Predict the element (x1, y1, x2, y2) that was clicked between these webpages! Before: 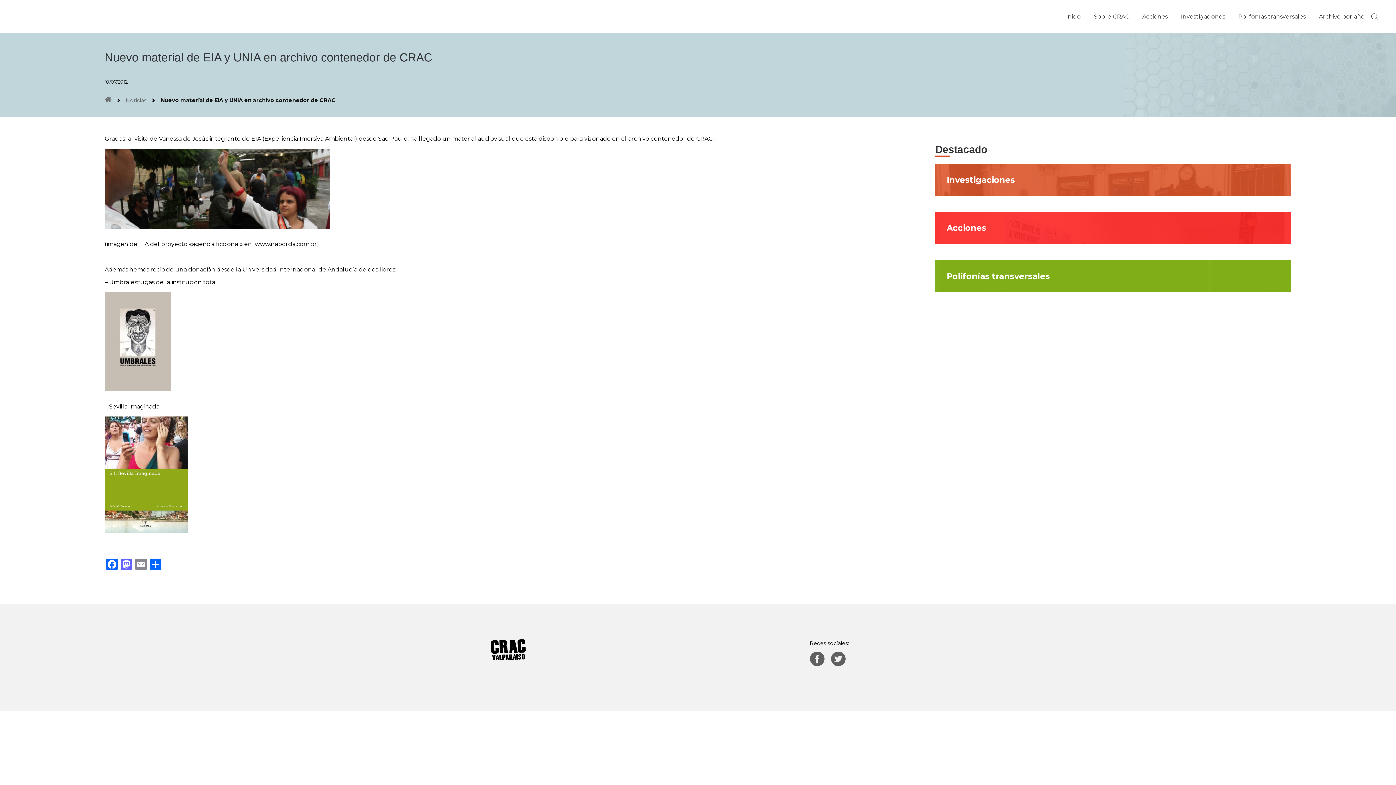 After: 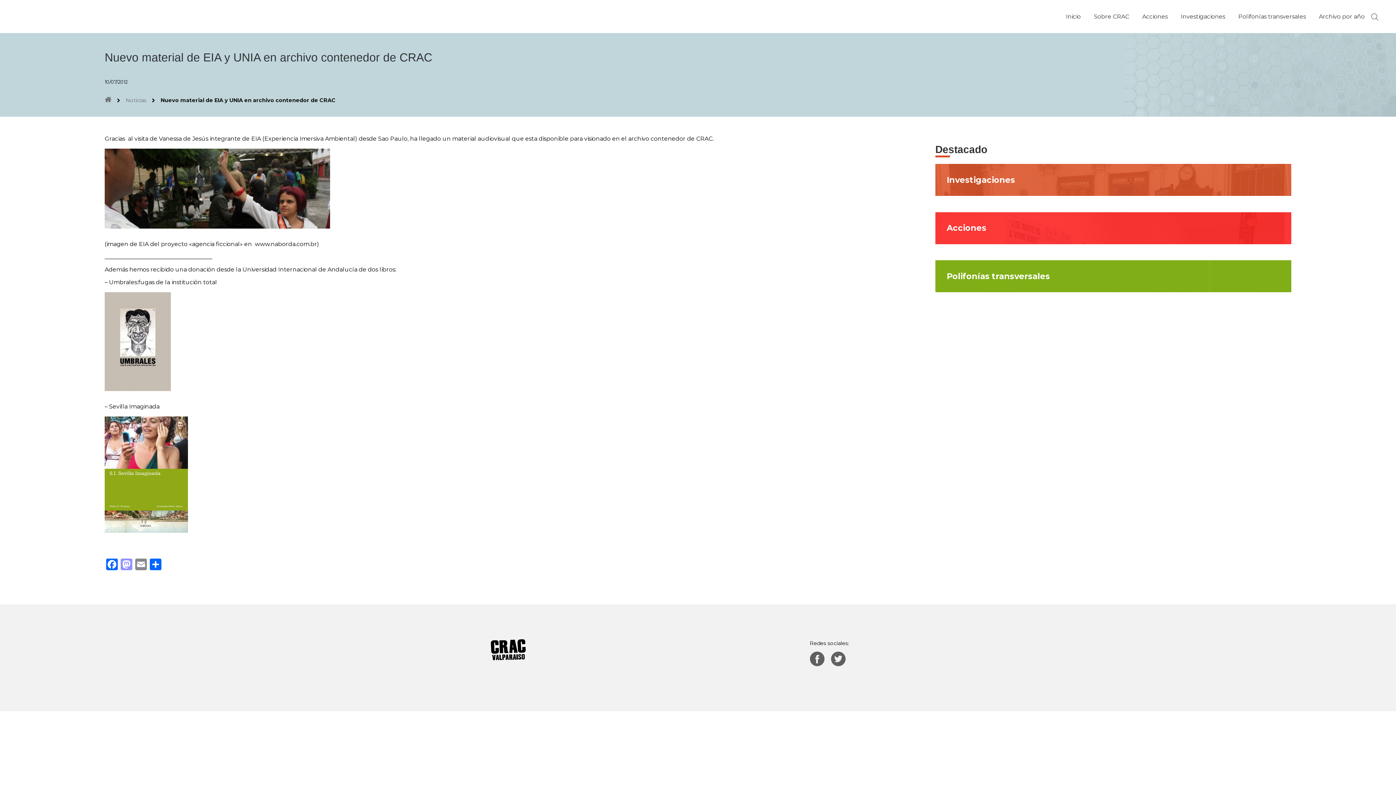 Action: bbox: (119, 559, 133, 572) label: Mastodon